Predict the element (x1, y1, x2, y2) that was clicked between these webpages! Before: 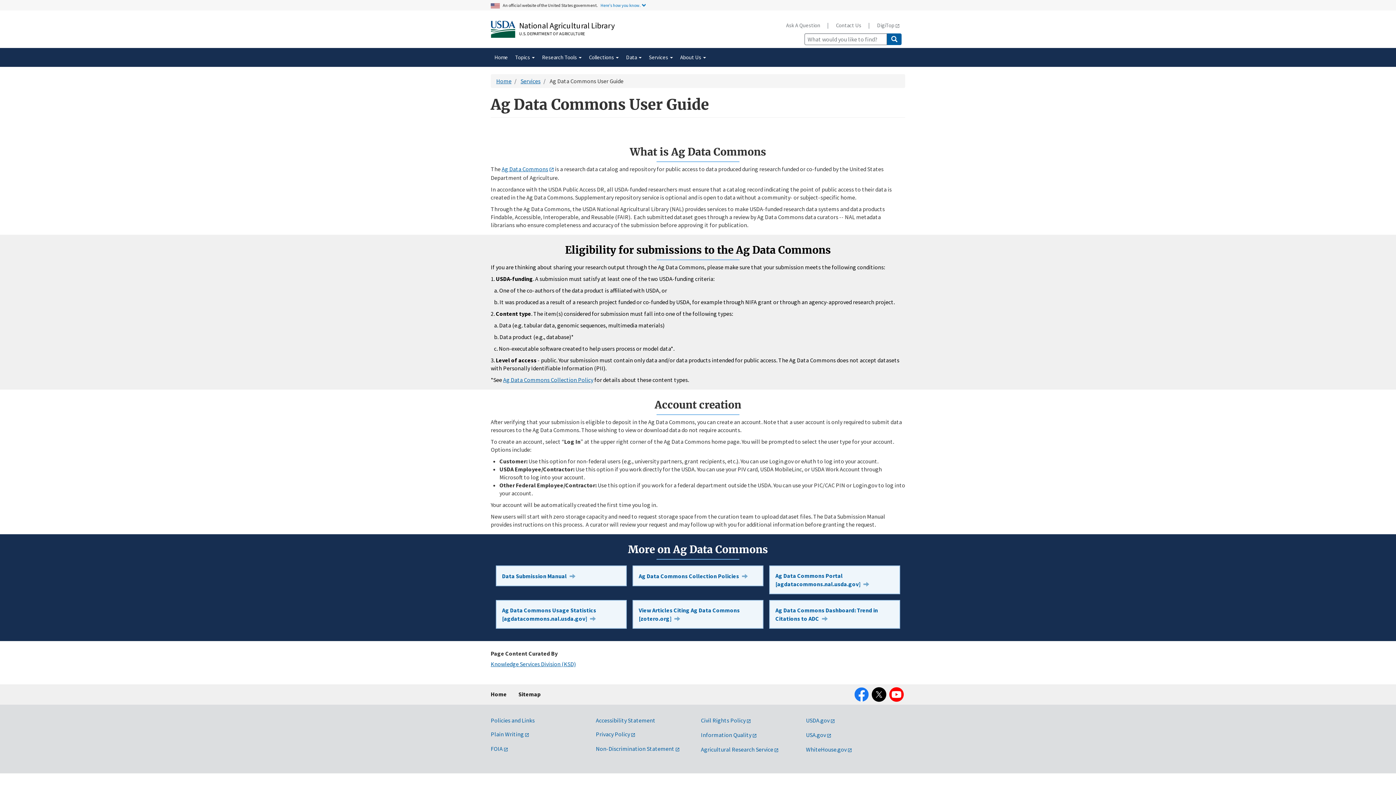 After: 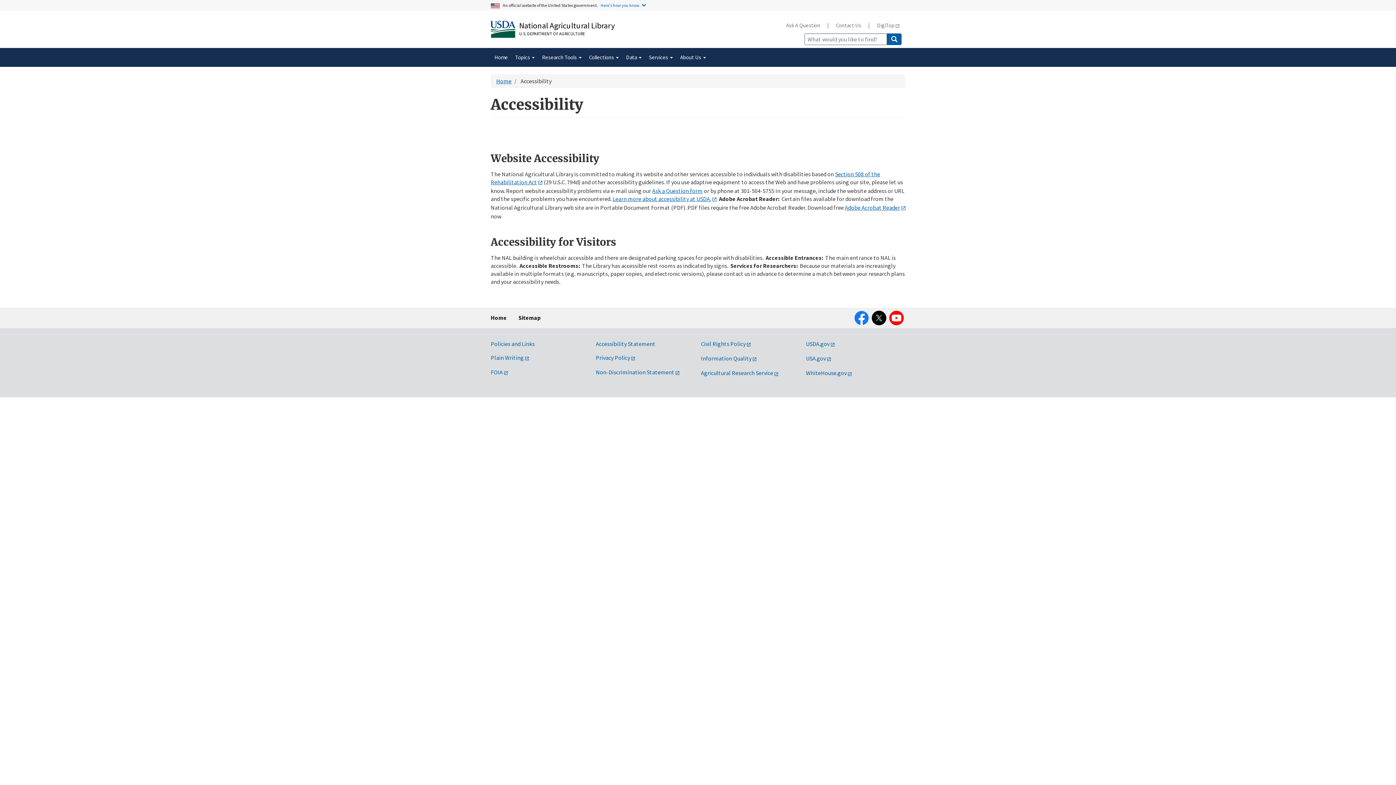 Action: label: Accessibility Statement bbox: (596, 717, 655, 724)